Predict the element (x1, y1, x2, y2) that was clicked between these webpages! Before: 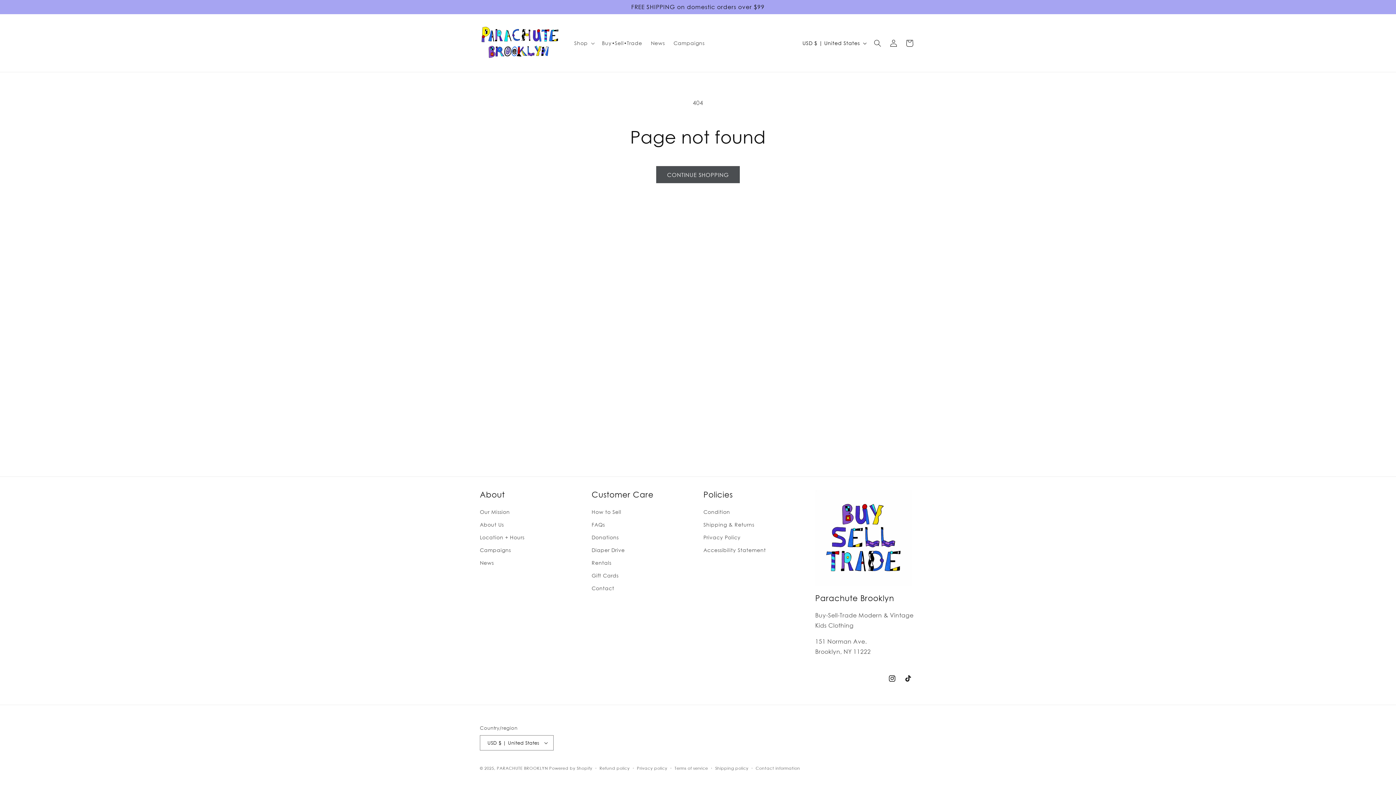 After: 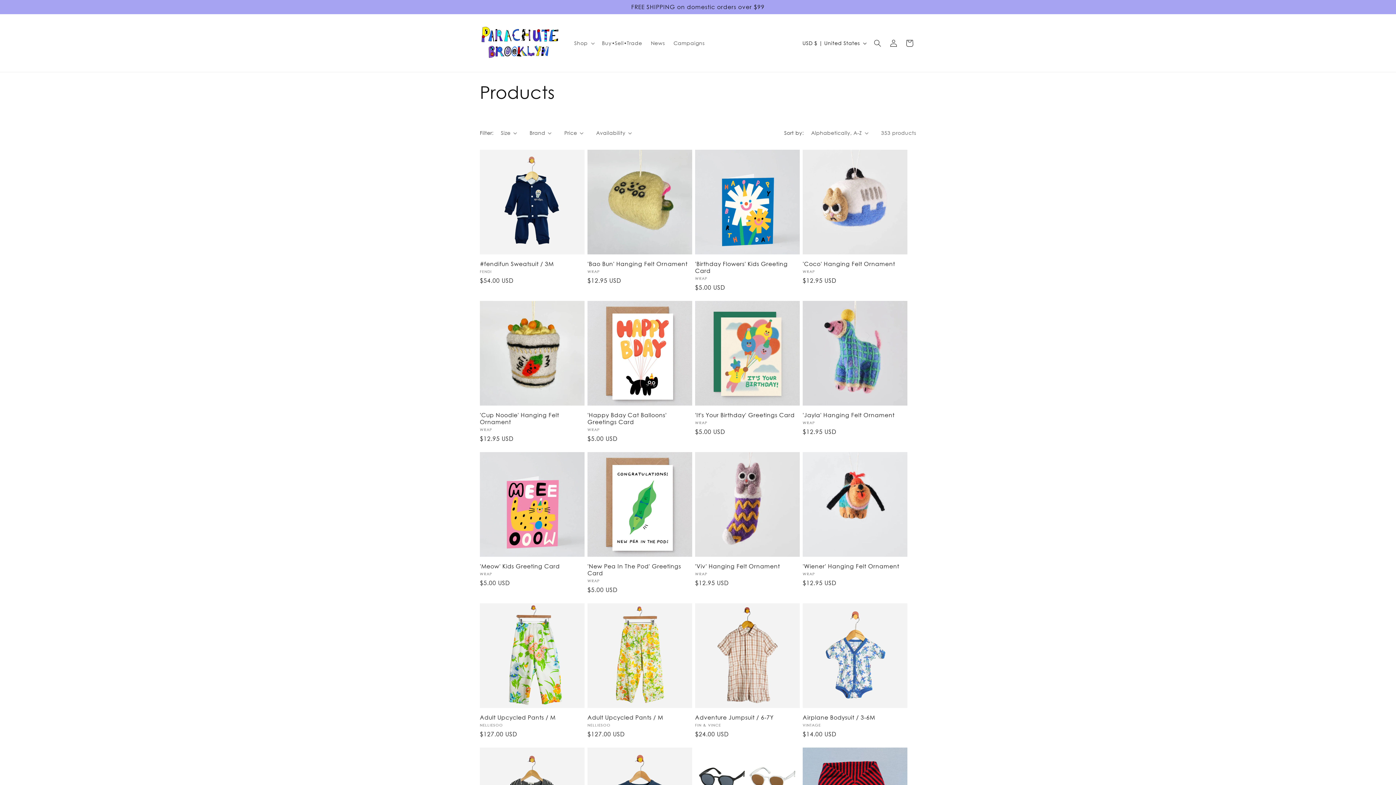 Action: label: CONTINUE SHOPPING bbox: (656, 166, 740, 183)